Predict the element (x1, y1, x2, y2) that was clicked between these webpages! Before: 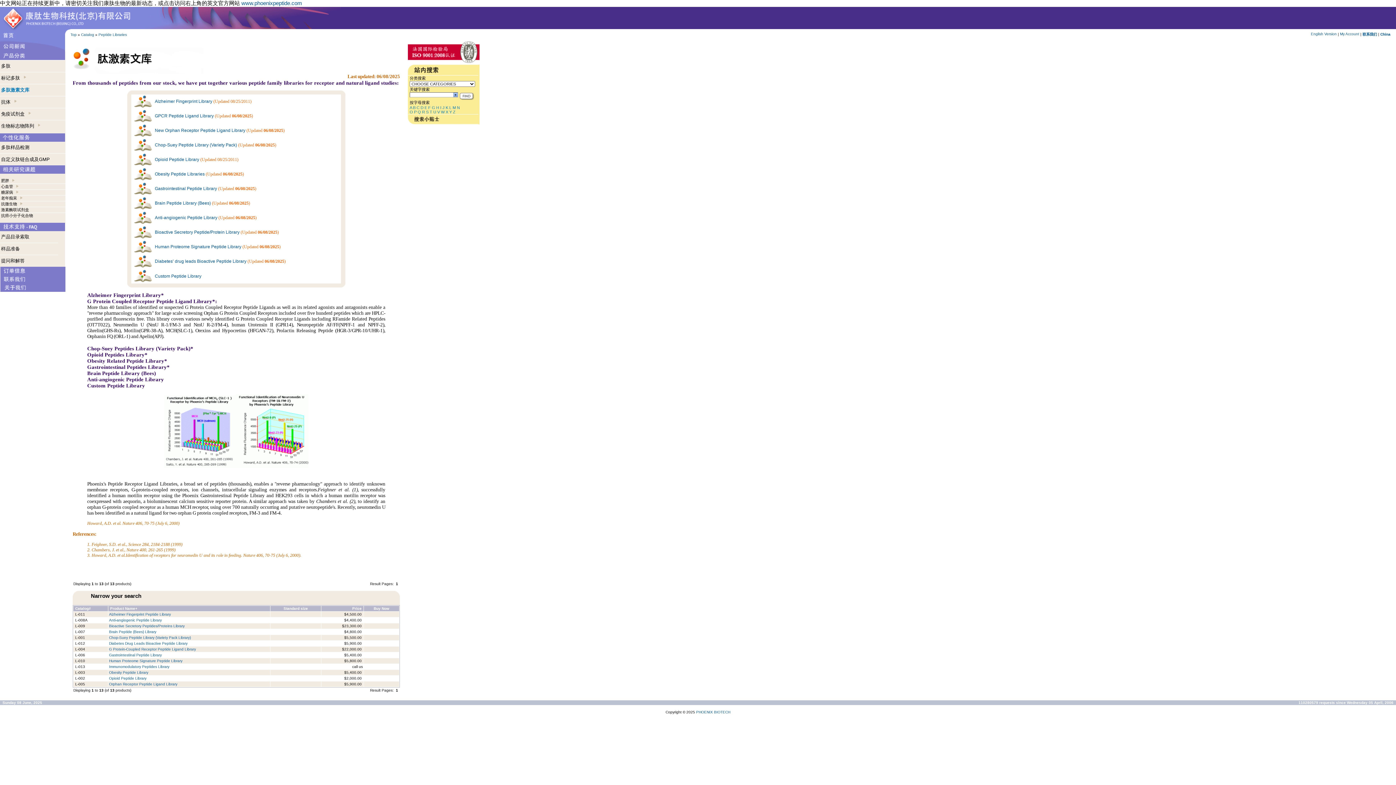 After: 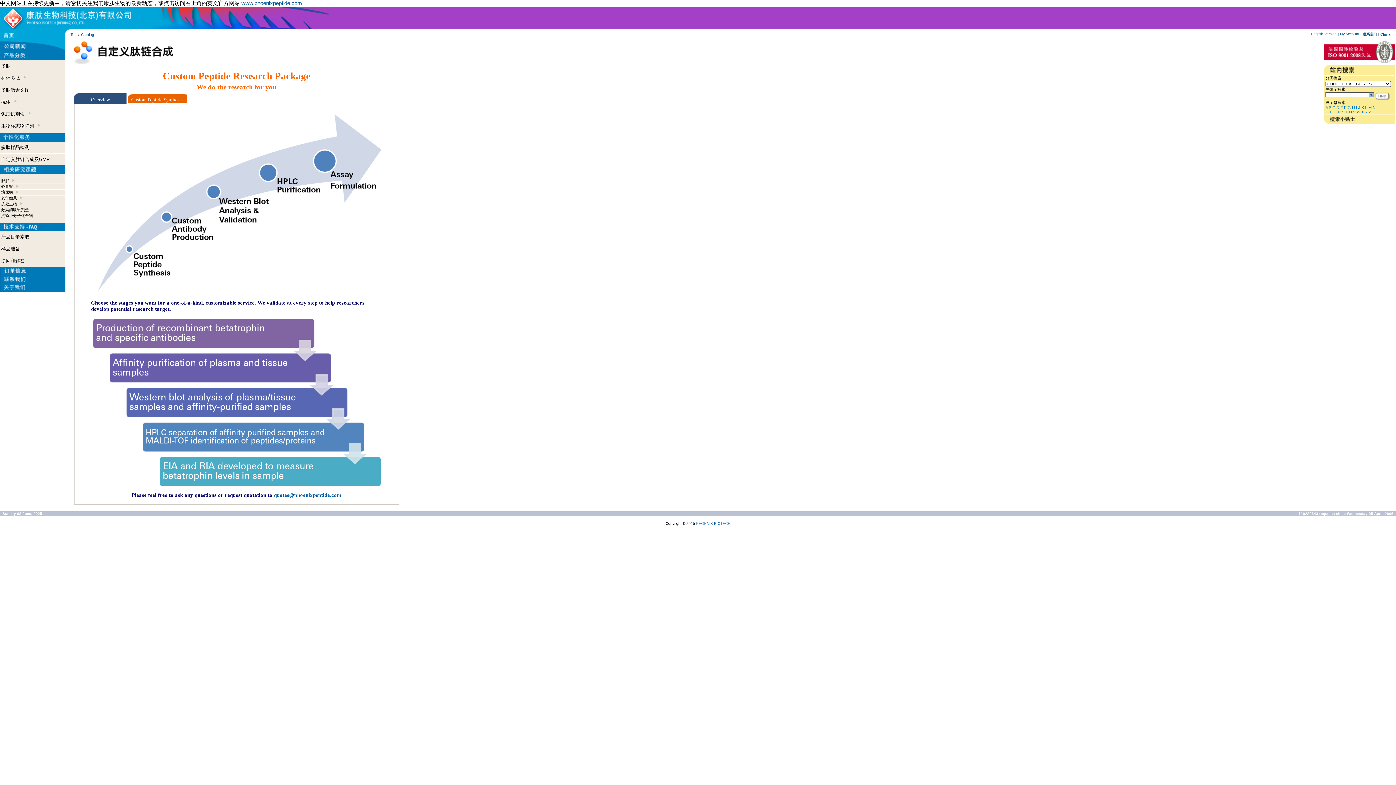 Action: label: 自定义肽链合成及GMP bbox: (1, 156, 49, 162)